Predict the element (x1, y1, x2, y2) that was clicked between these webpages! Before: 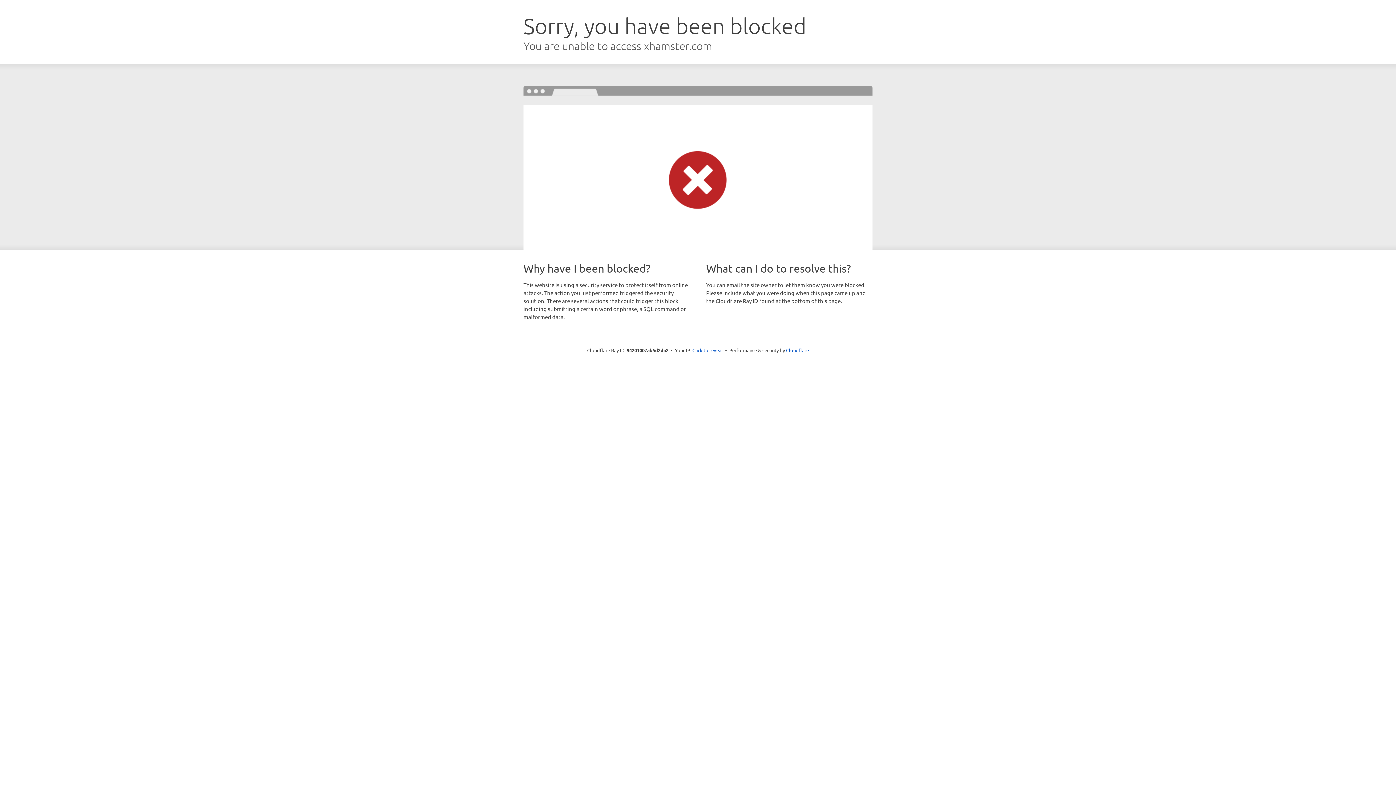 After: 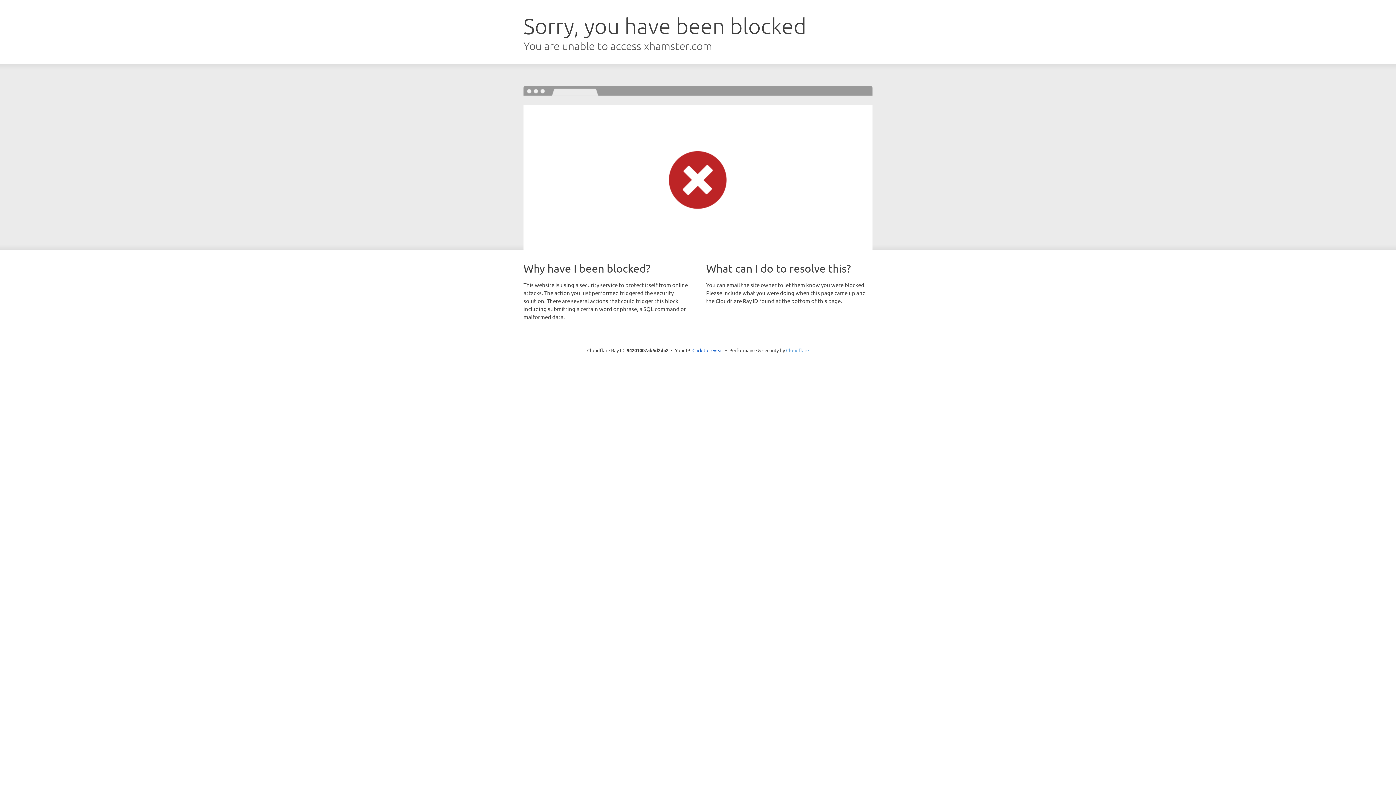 Action: bbox: (786, 347, 809, 353) label: Cloudflare